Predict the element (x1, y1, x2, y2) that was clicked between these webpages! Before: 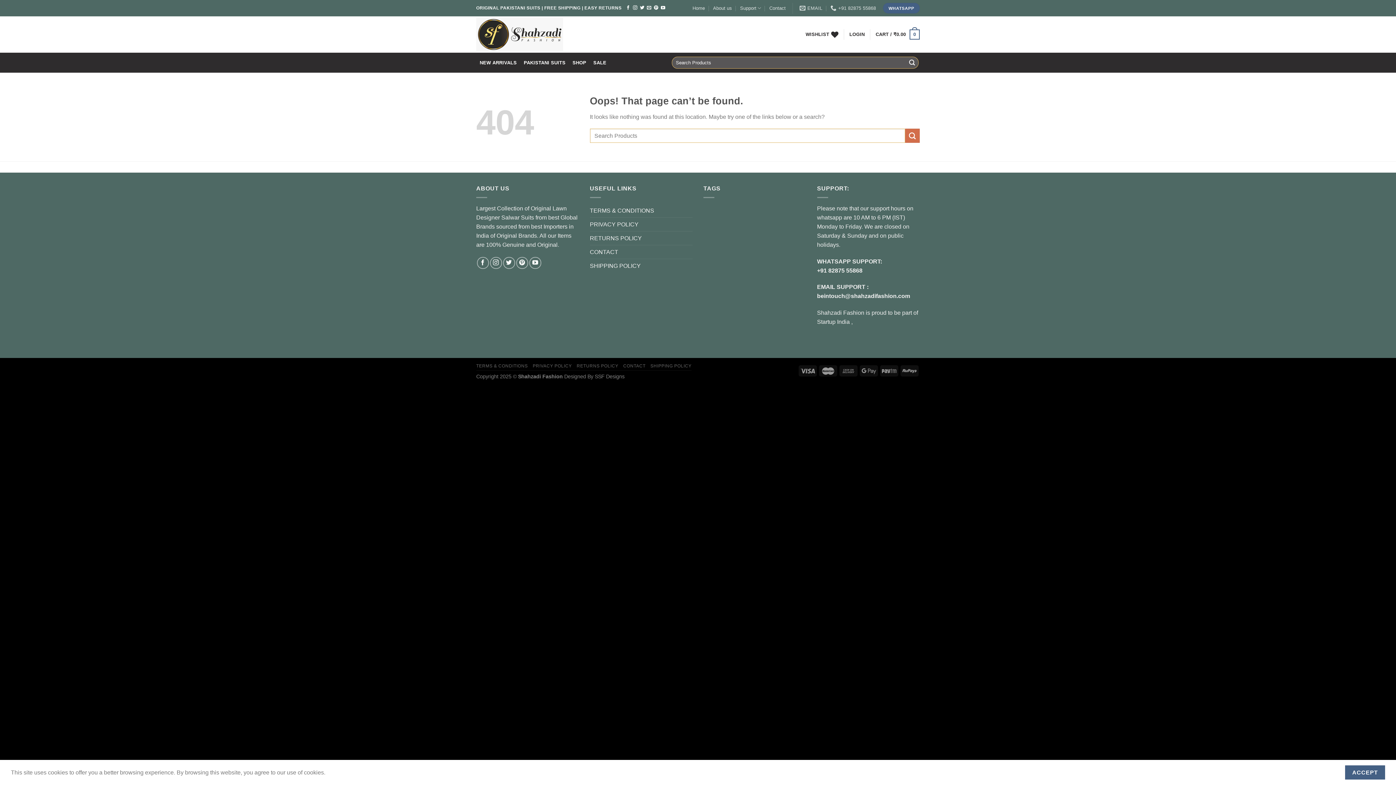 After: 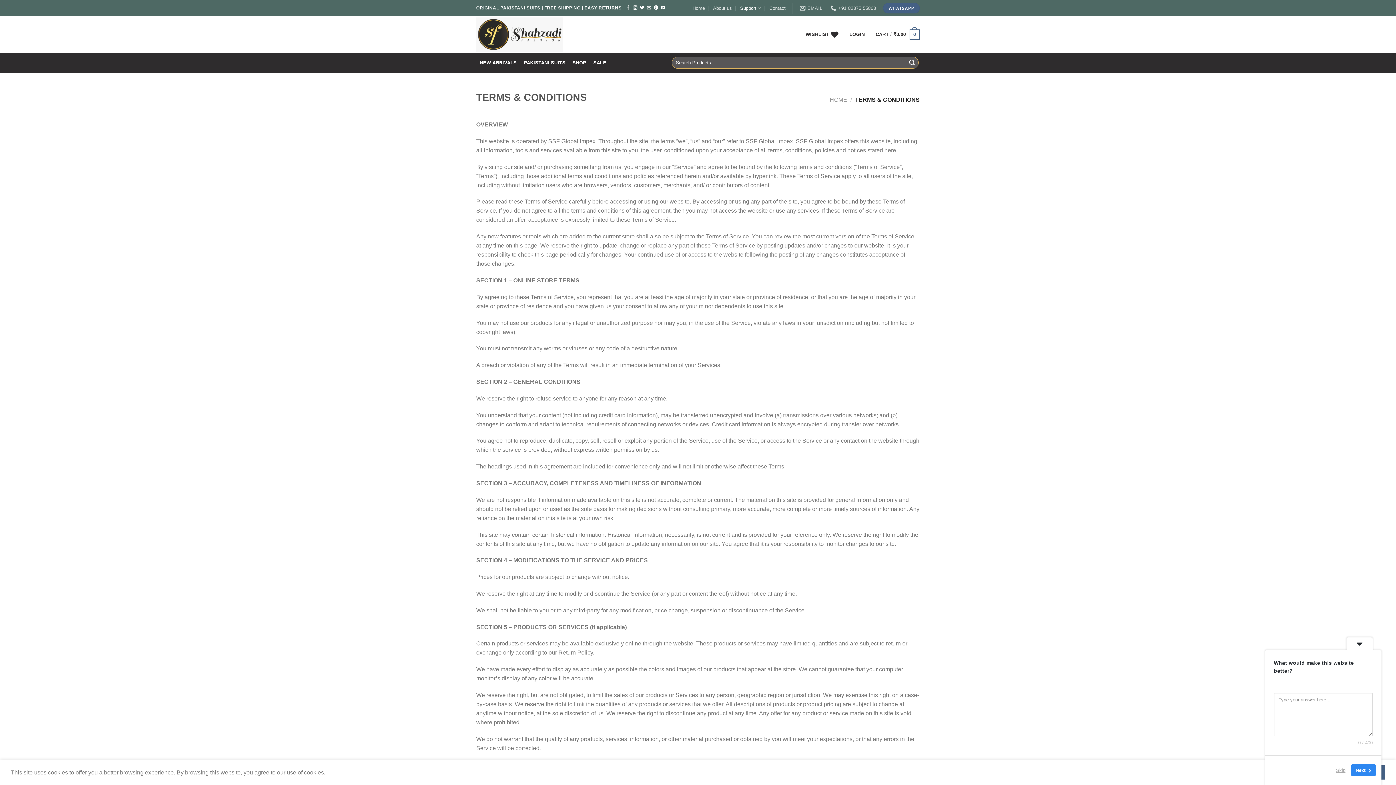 Action: bbox: (590, 203, 654, 217) label: TERMS & CONDITIONS